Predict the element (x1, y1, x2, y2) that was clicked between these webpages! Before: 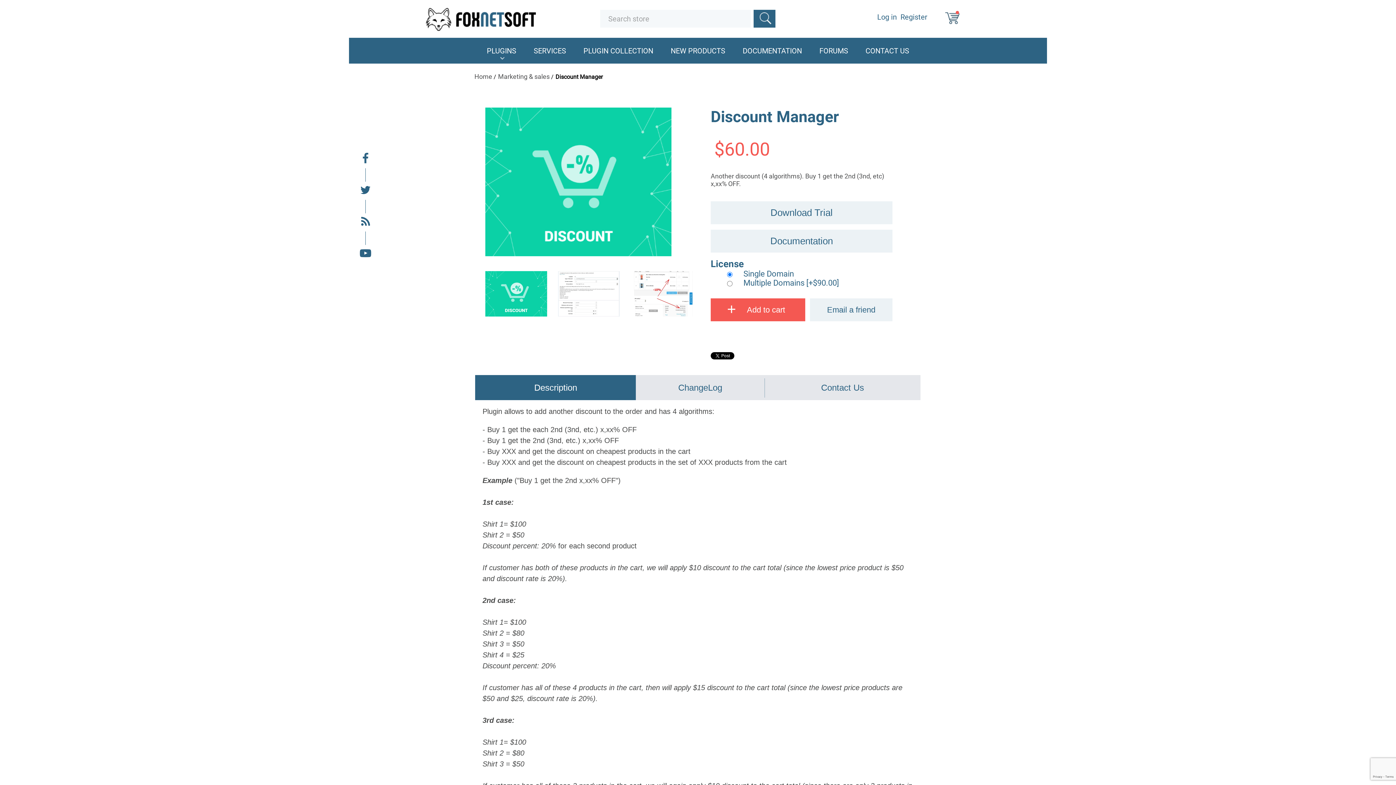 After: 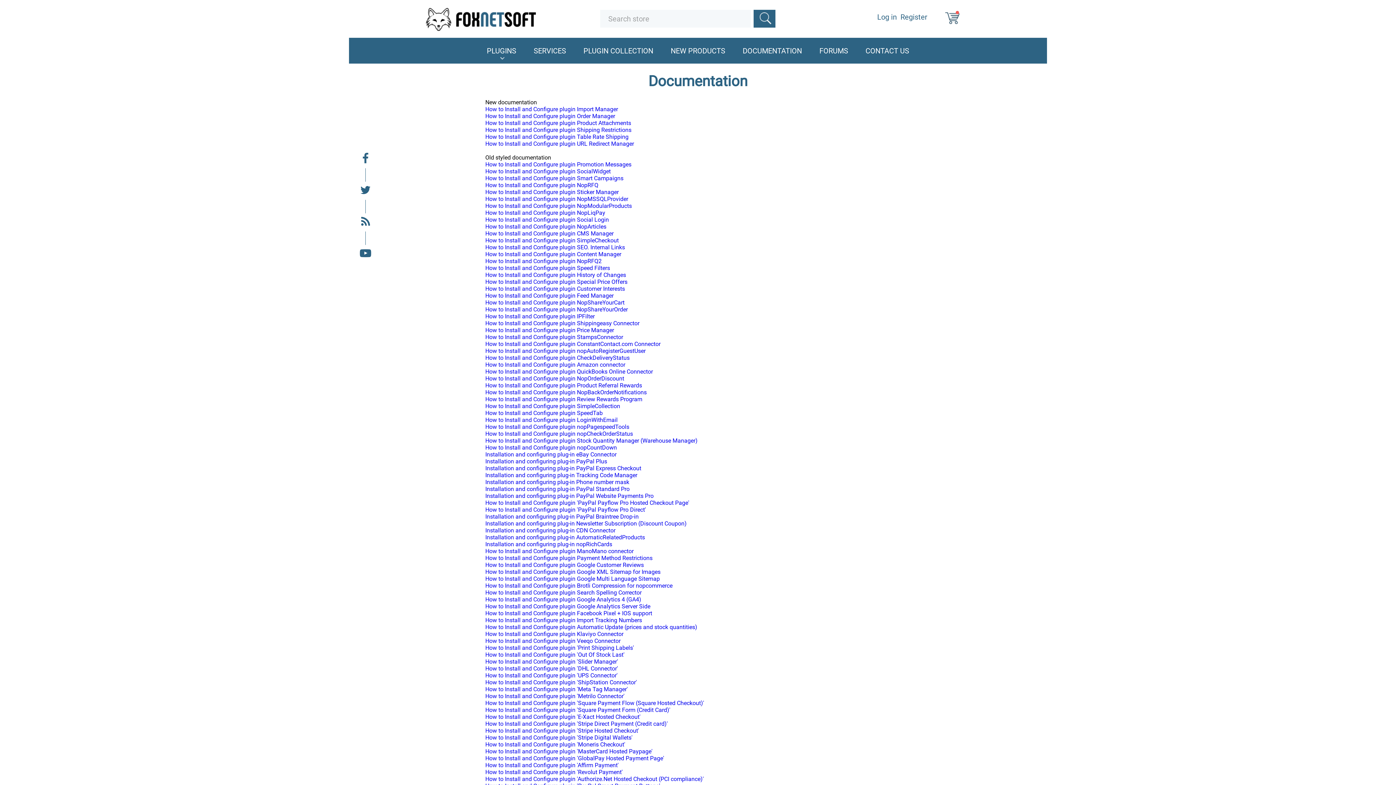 Action: bbox: (742, 37, 802, 63) label: DOCUMENTATION